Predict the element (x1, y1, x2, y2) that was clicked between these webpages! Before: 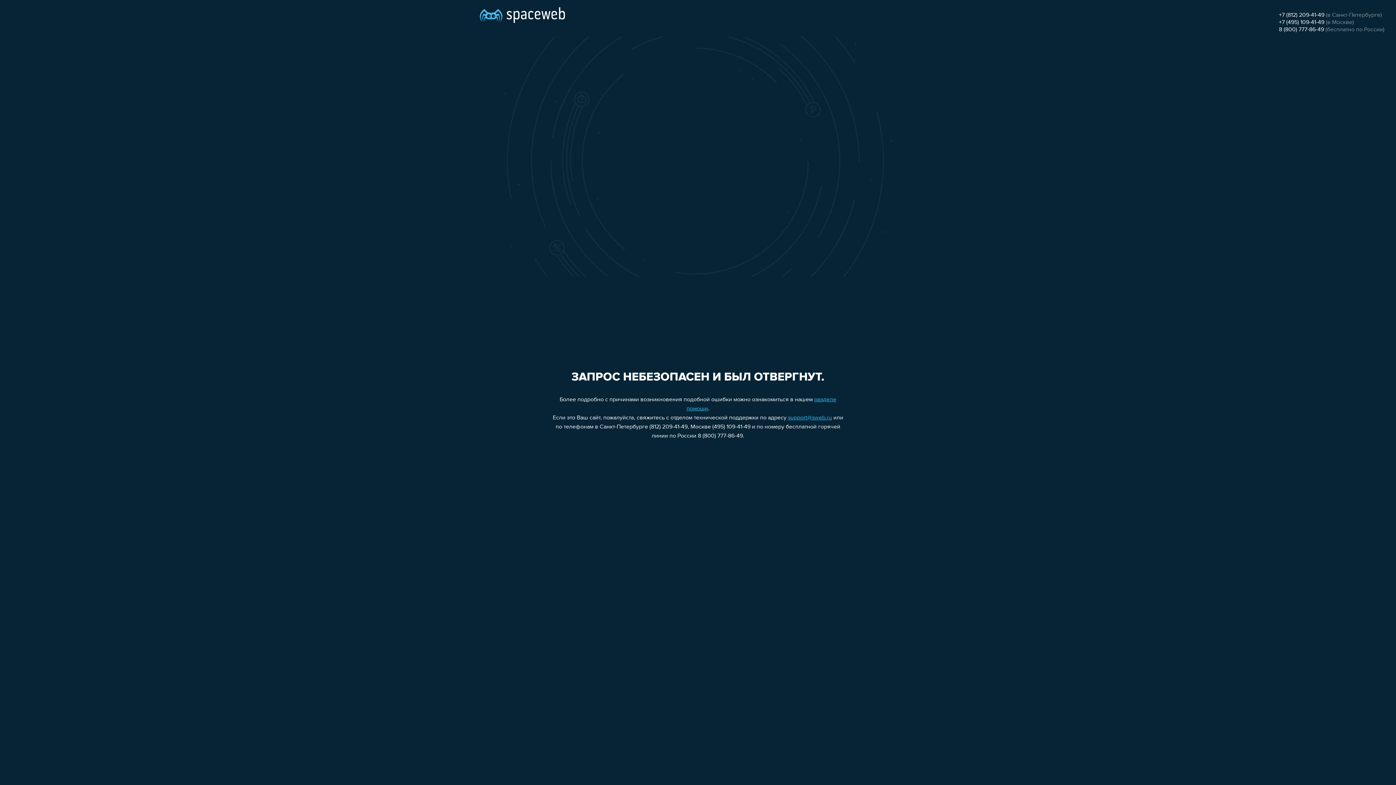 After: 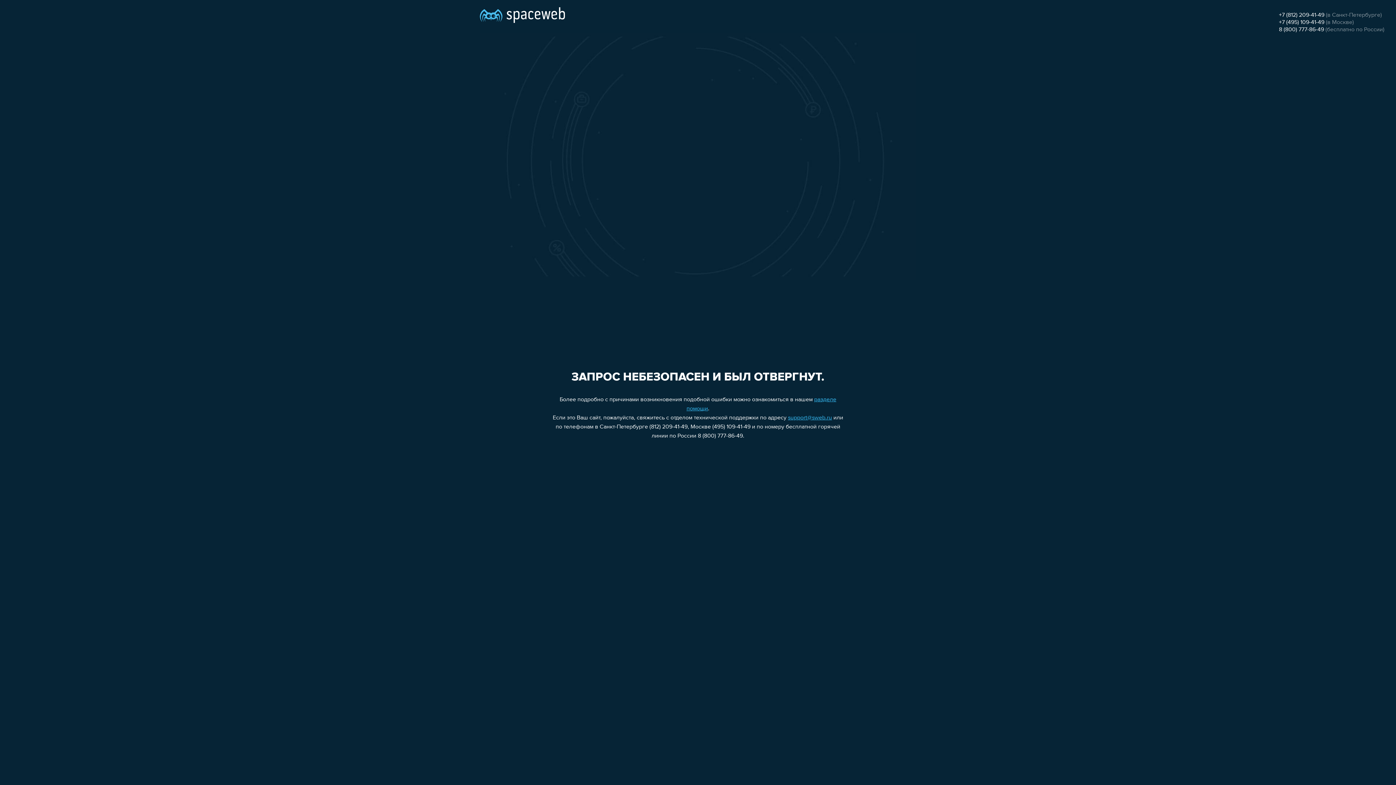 Action: label: +7 (812) 209-41-49 bbox: (1279, 12, 1324, 18)